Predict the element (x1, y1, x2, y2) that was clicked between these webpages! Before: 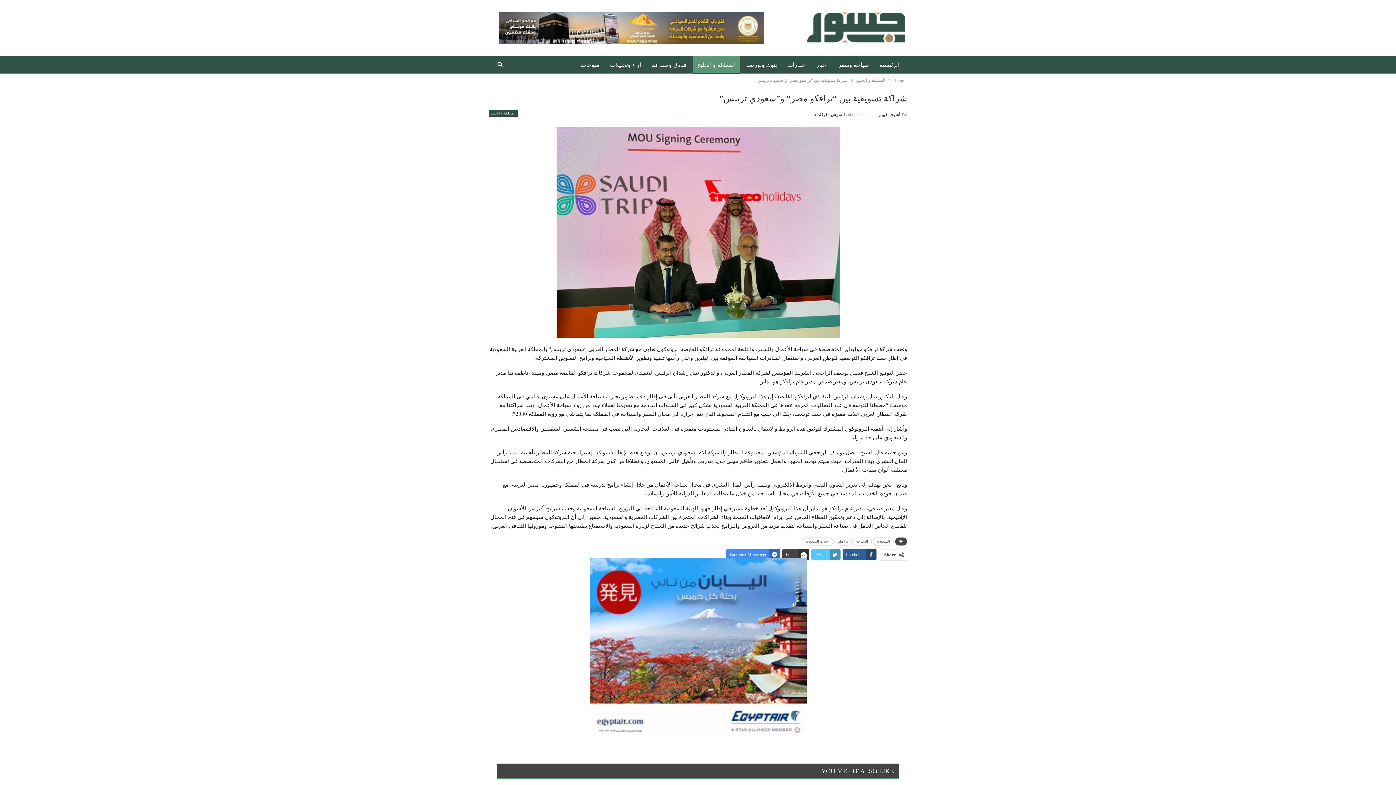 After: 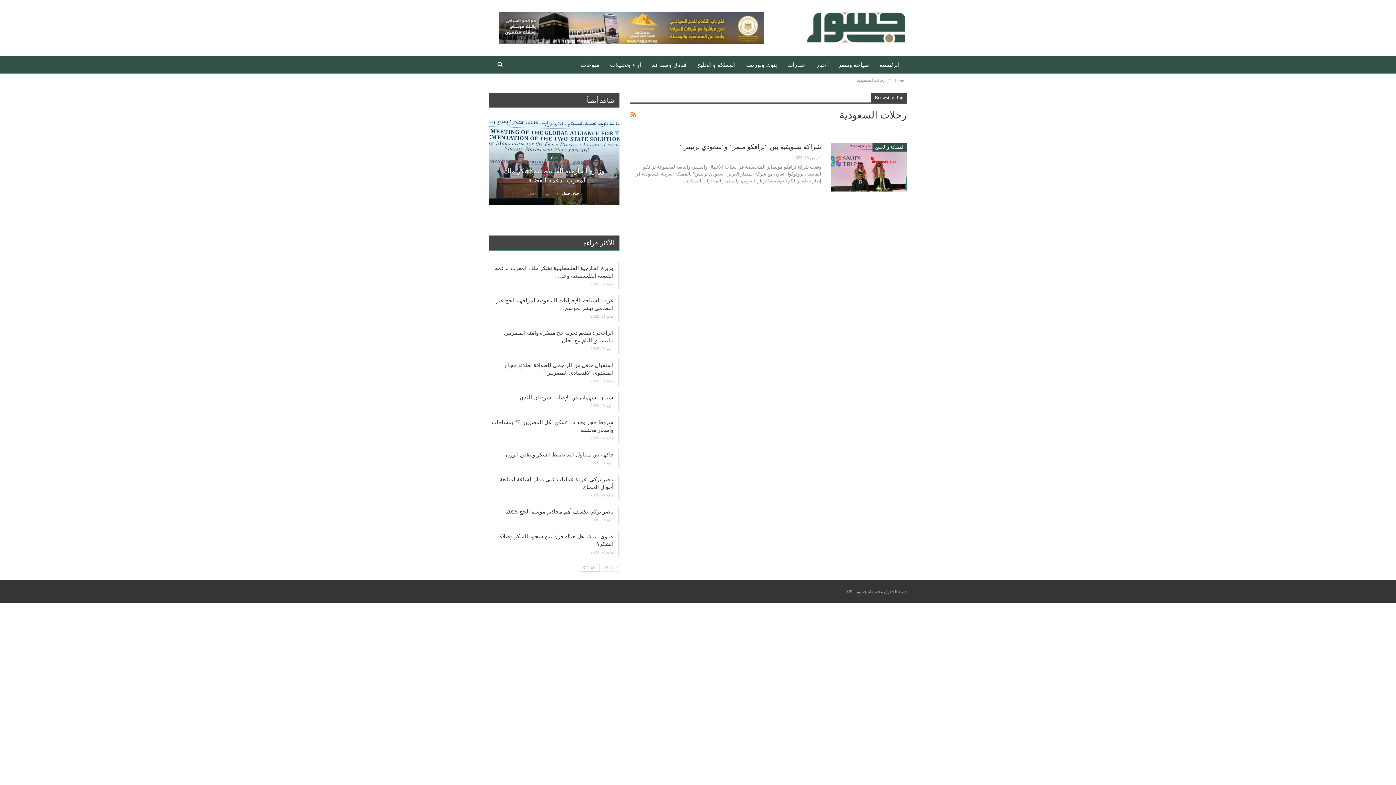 Action: bbox: (802, 537, 833, 545) label: رحلات السعودية